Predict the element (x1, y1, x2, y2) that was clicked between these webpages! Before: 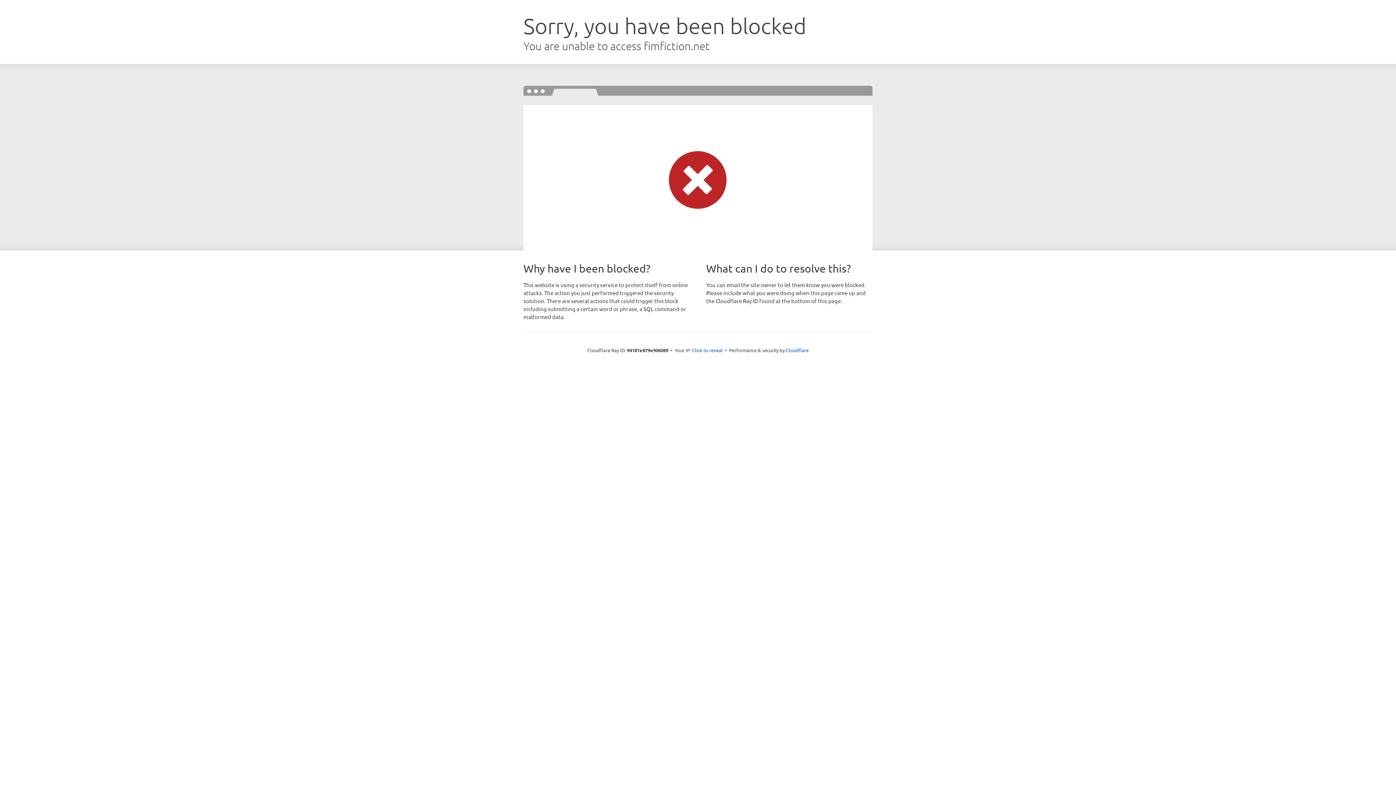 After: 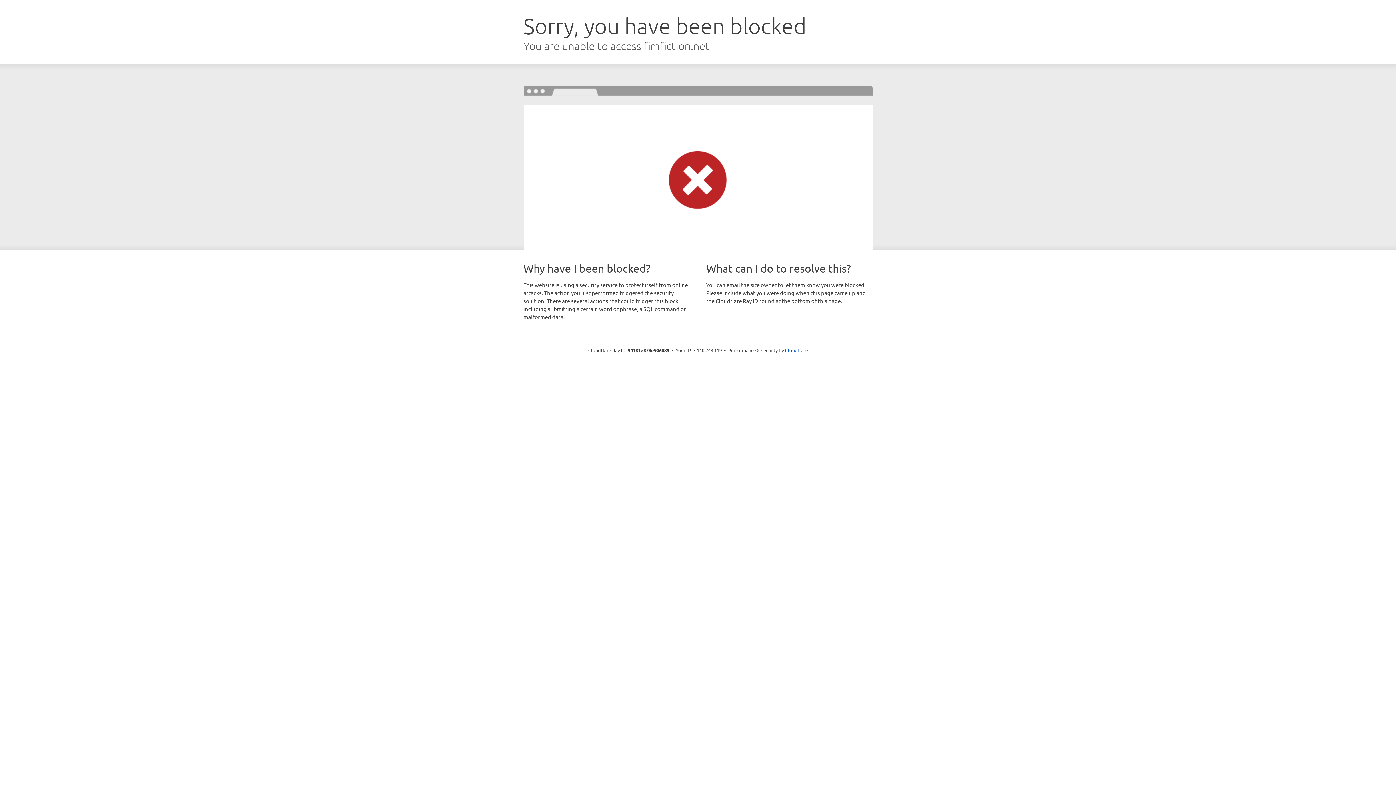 Action: bbox: (692, 346, 722, 353) label: Click to reveal